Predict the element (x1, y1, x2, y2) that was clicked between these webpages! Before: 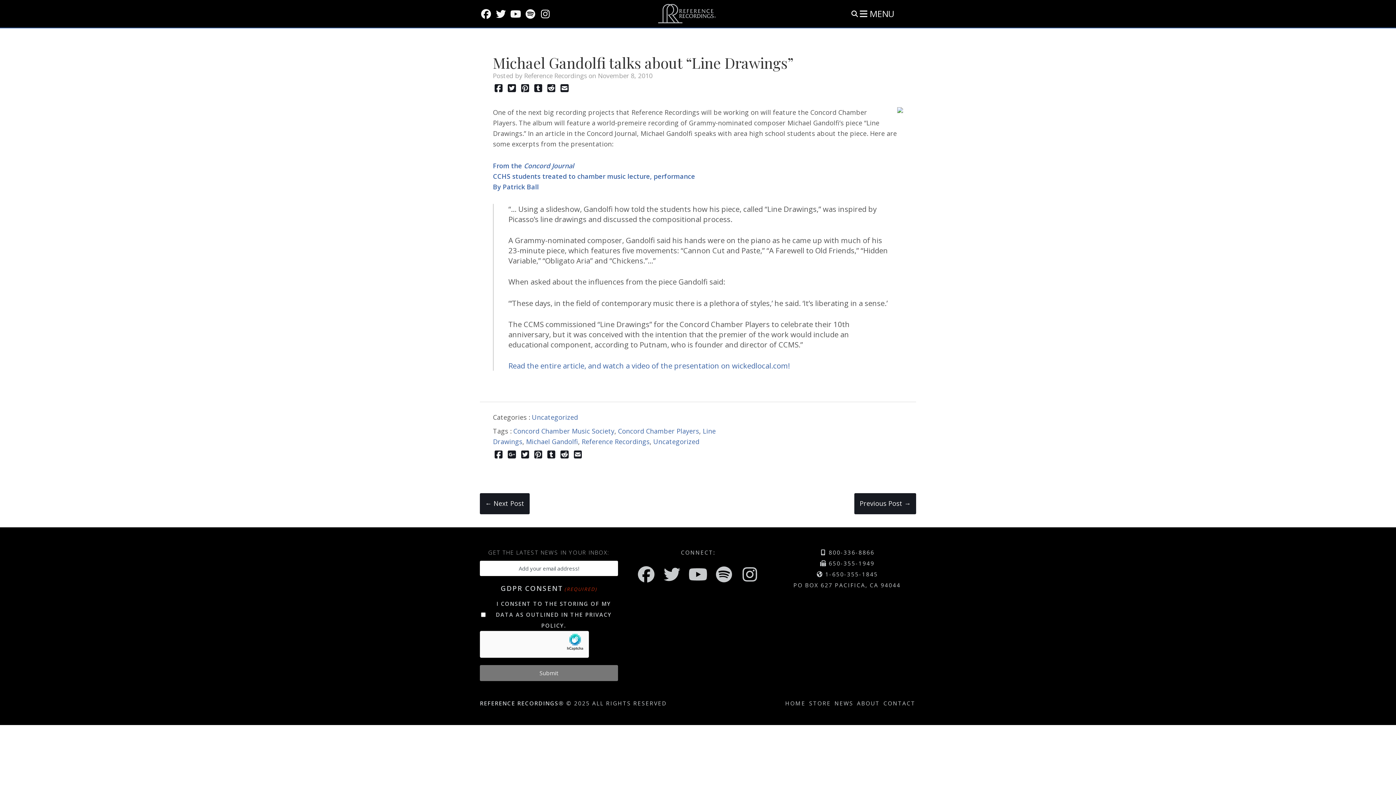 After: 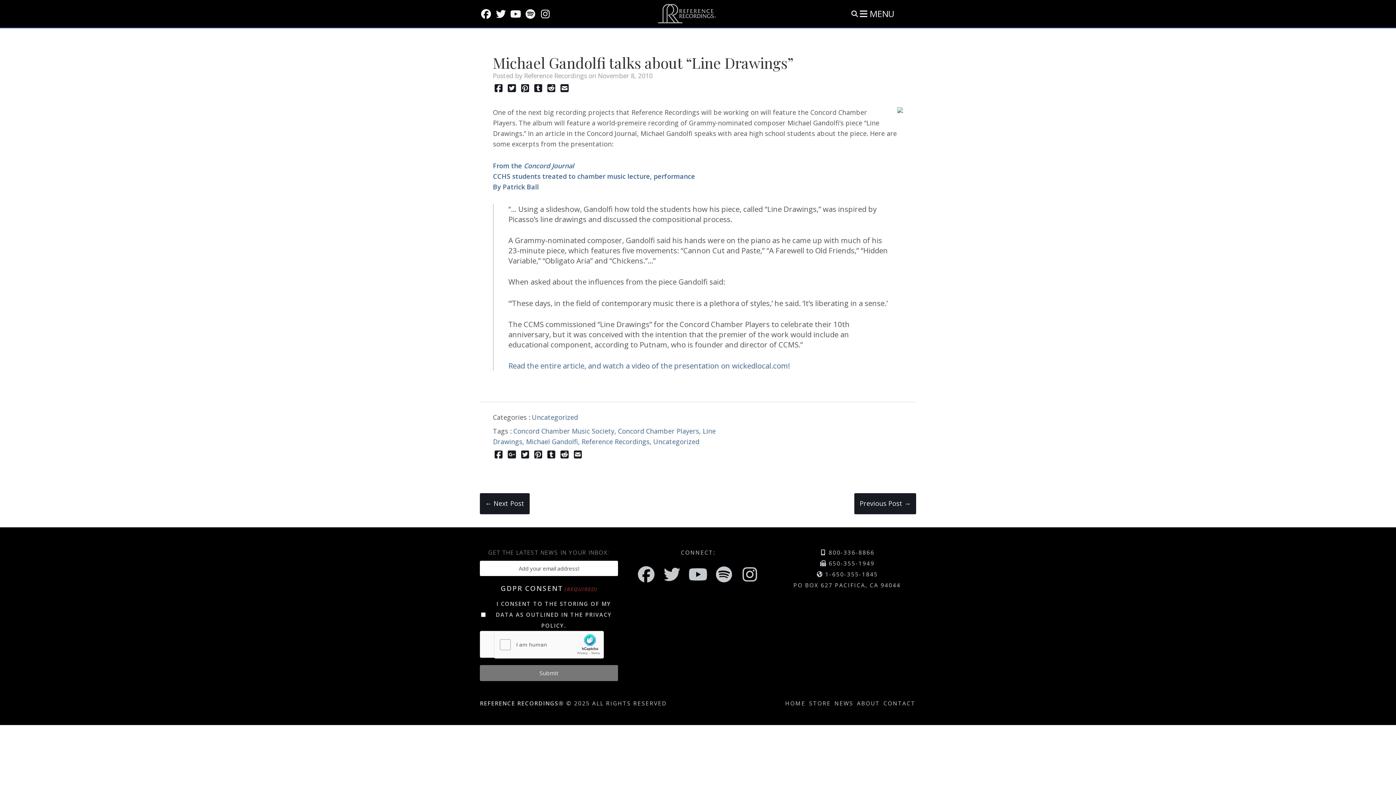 Action: bbox: (559, 449, 570, 459)